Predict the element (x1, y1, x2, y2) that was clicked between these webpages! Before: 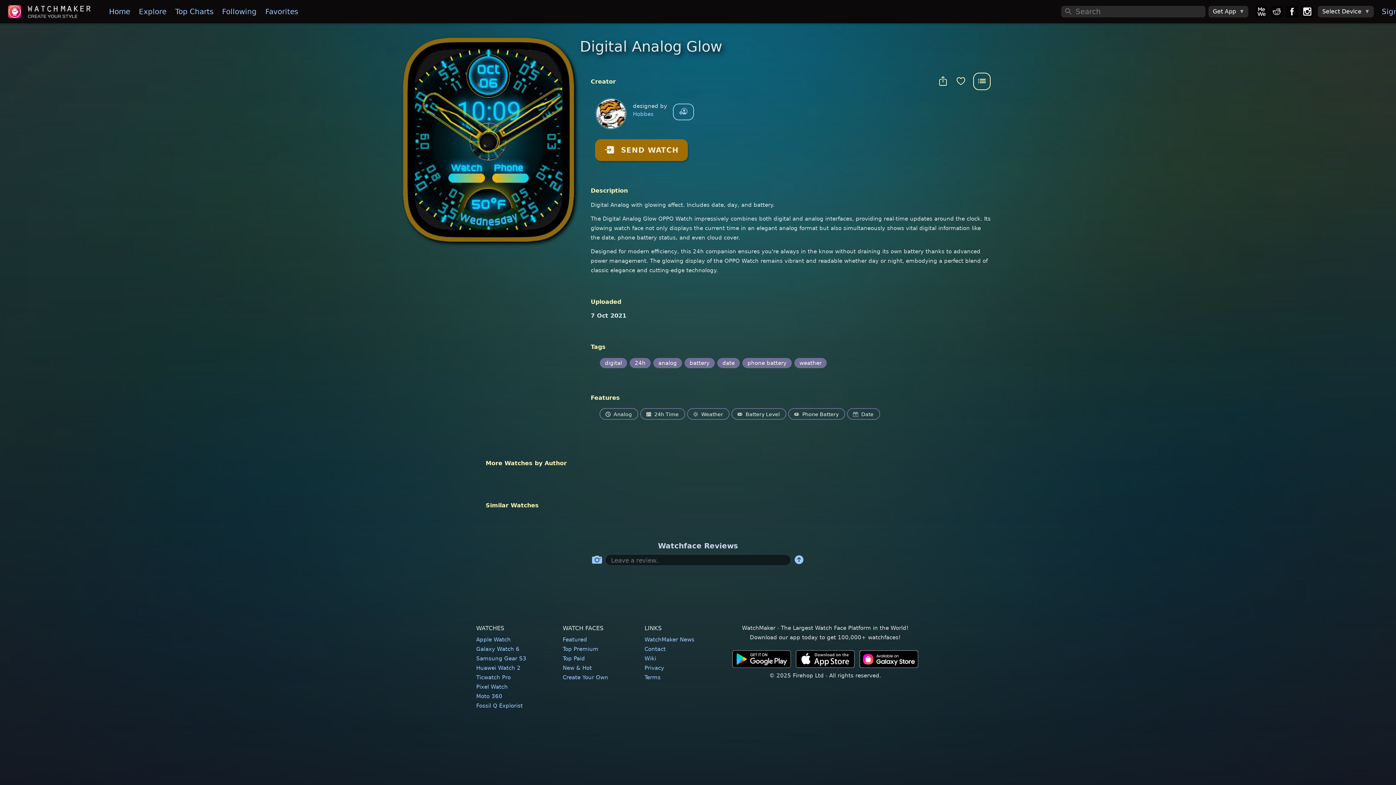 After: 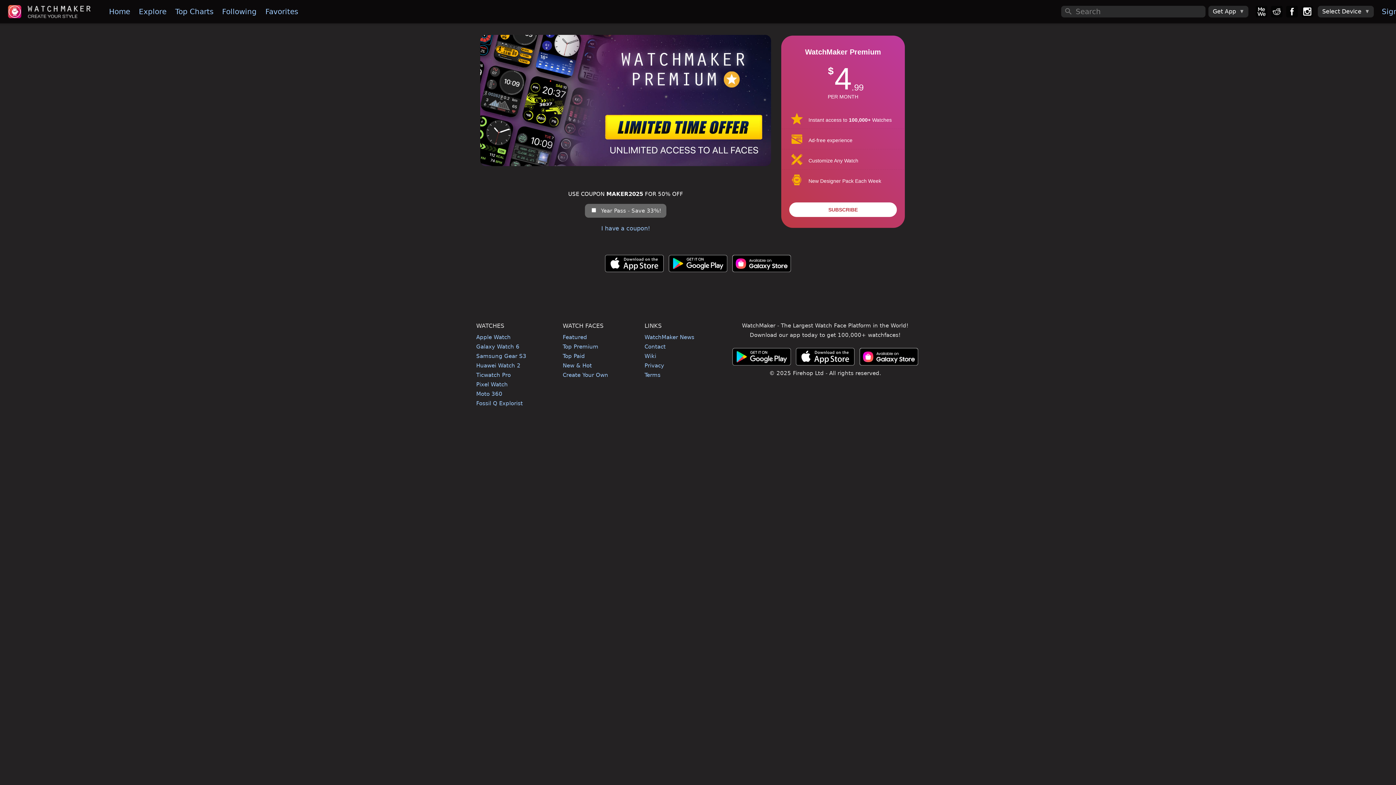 Action: bbox: (595, 139, 688, 161) label: Q
SEND WATCH